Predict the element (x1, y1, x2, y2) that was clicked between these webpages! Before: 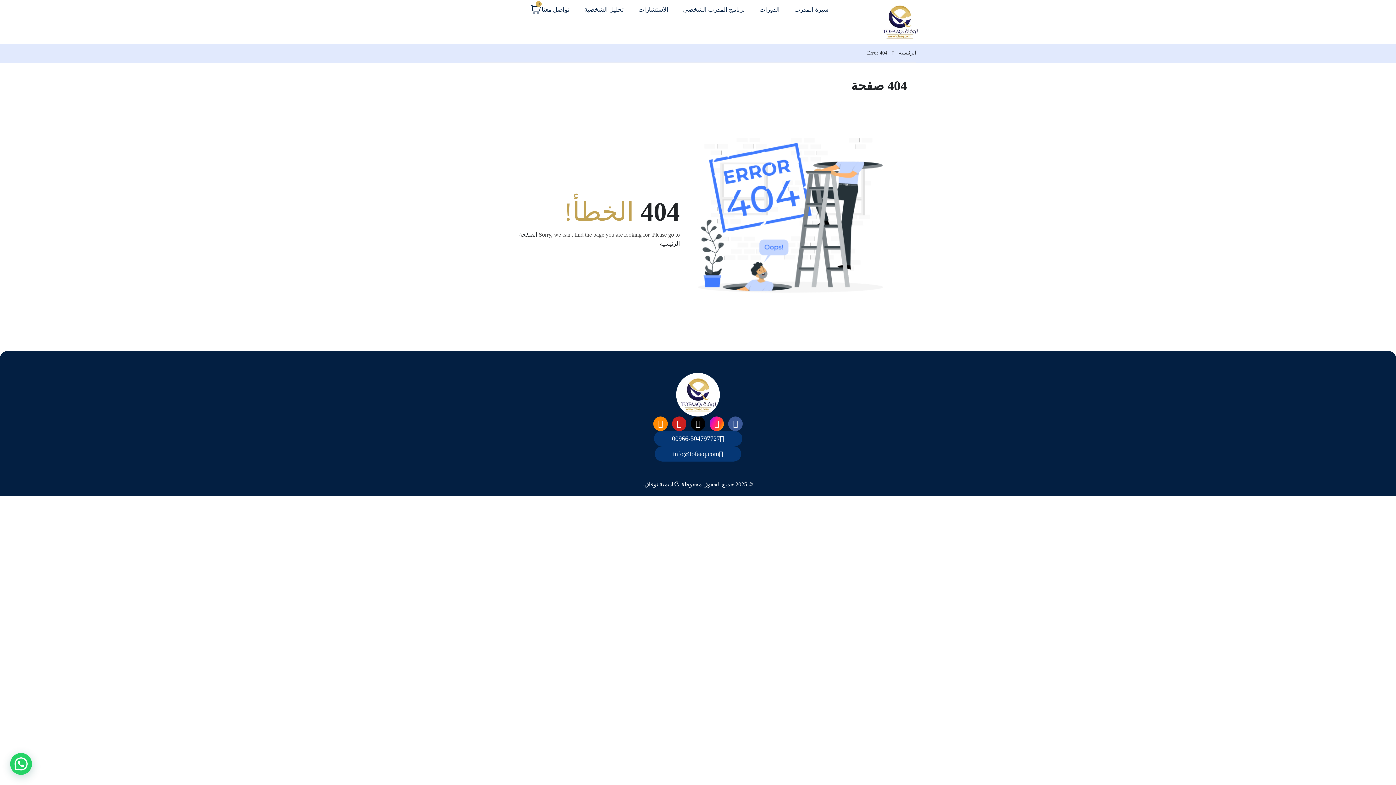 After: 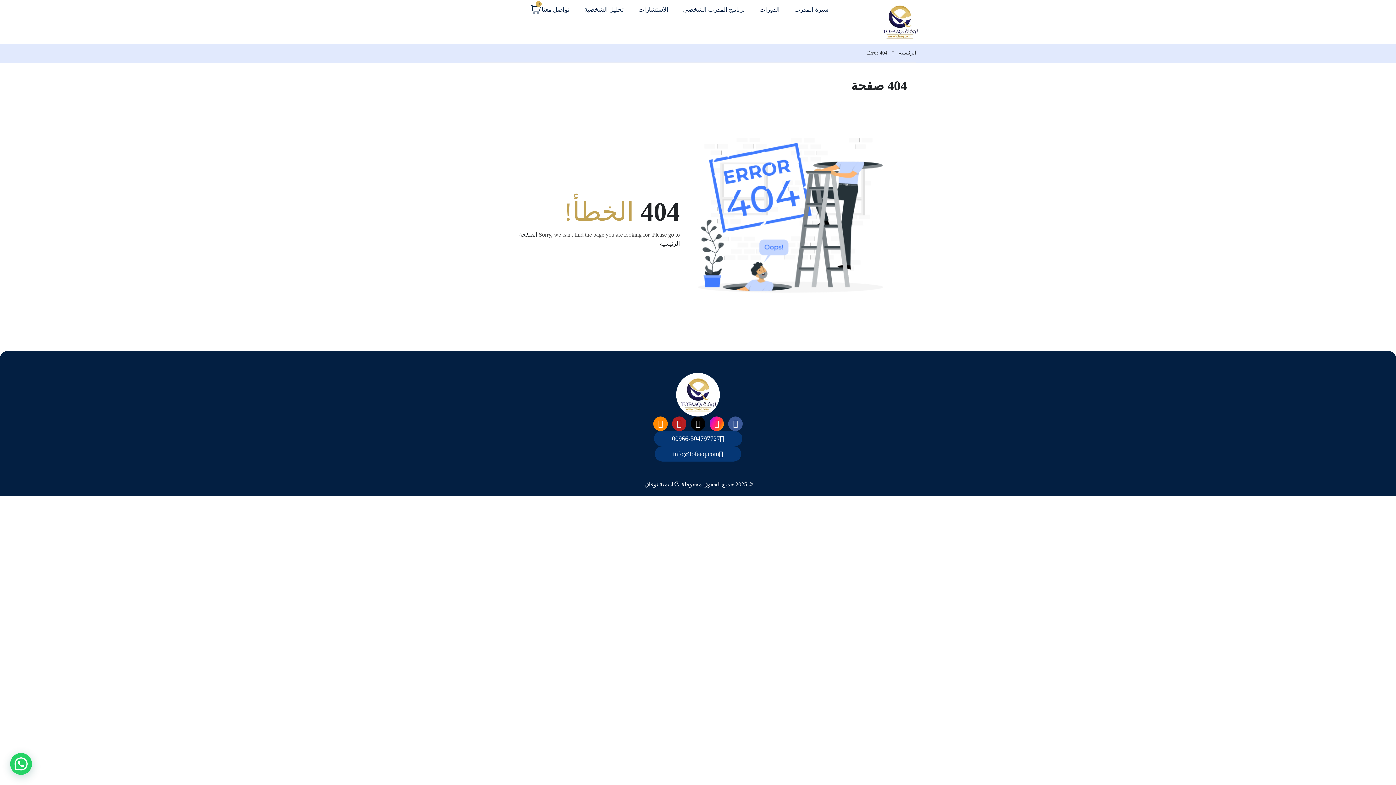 Action: bbox: (672, 416, 686, 431) label: Youtube